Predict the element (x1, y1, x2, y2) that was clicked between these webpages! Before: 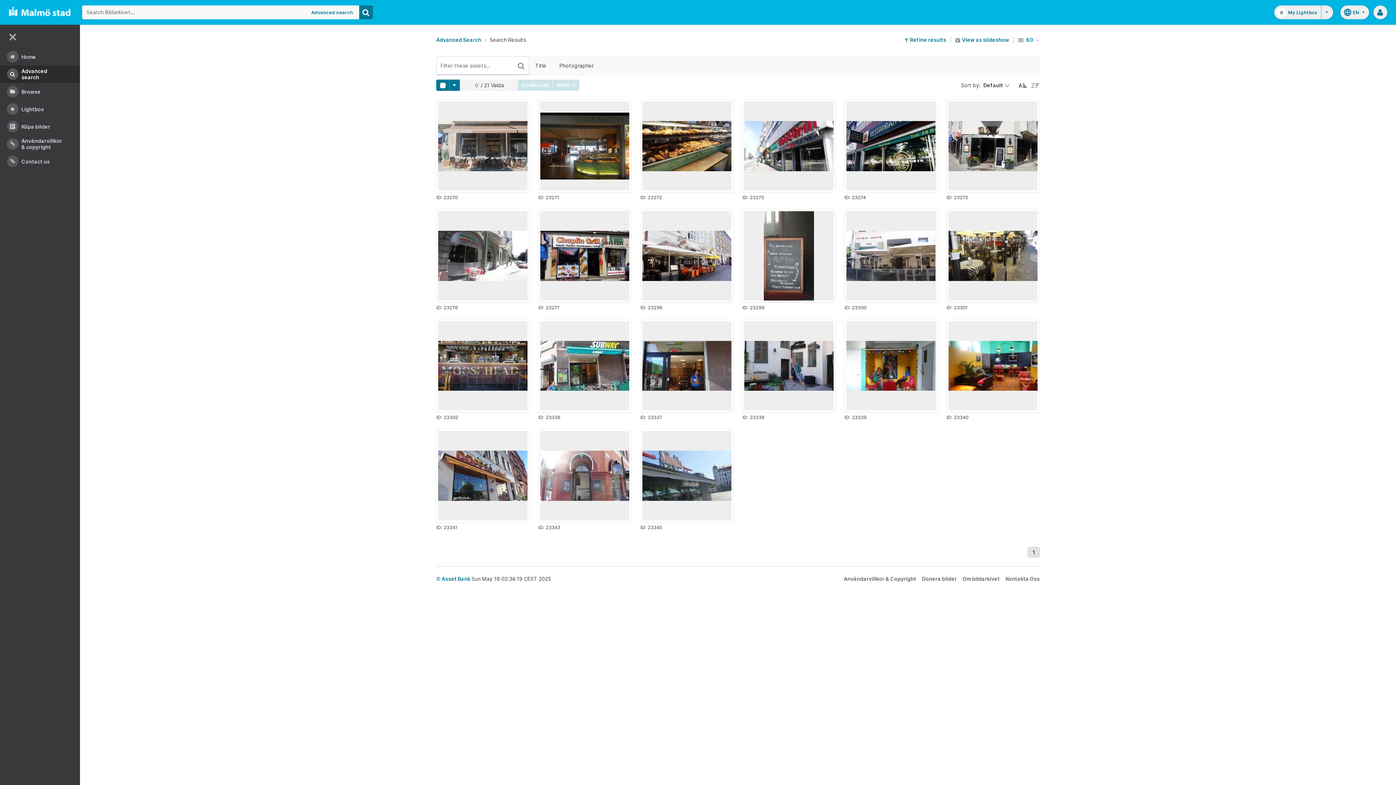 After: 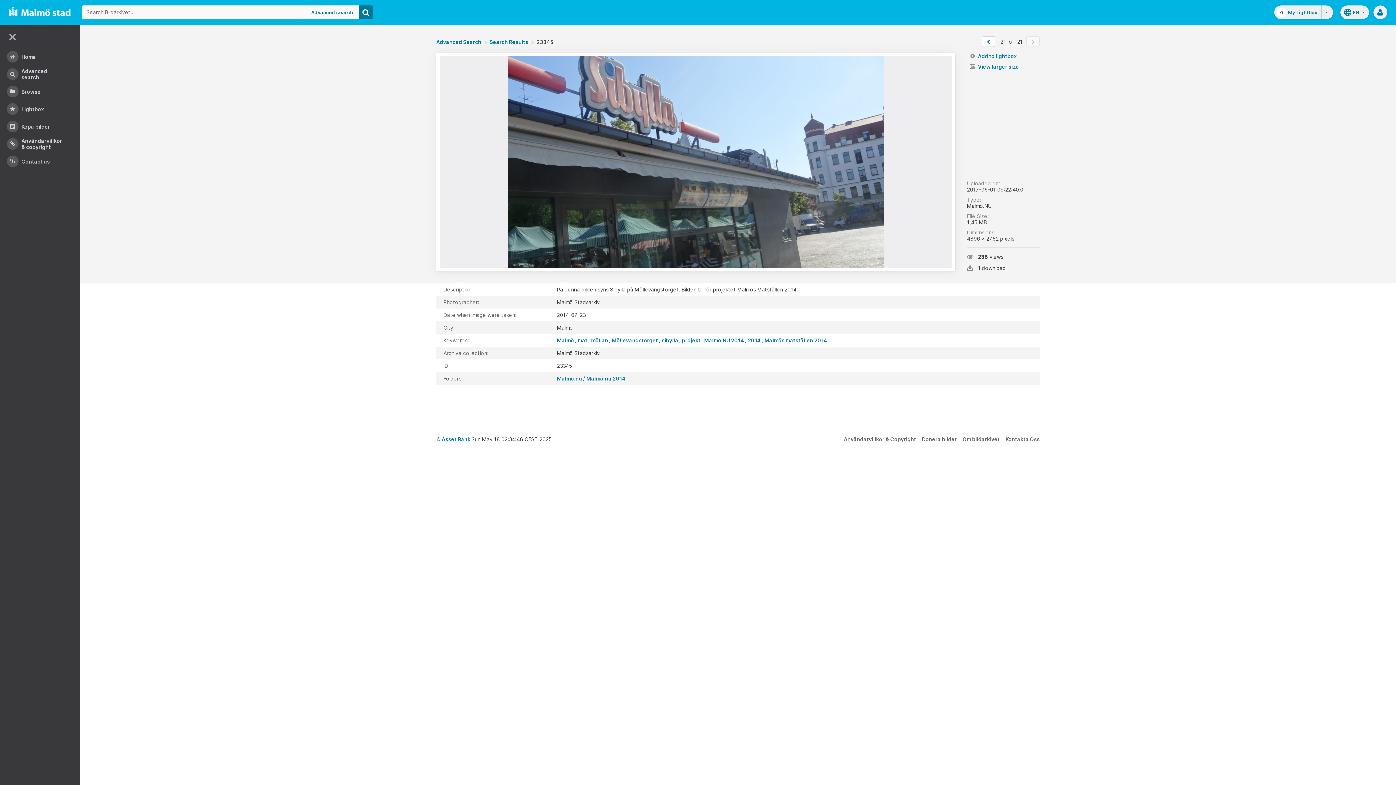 Action: bbox: (642, 431, 731, 520)